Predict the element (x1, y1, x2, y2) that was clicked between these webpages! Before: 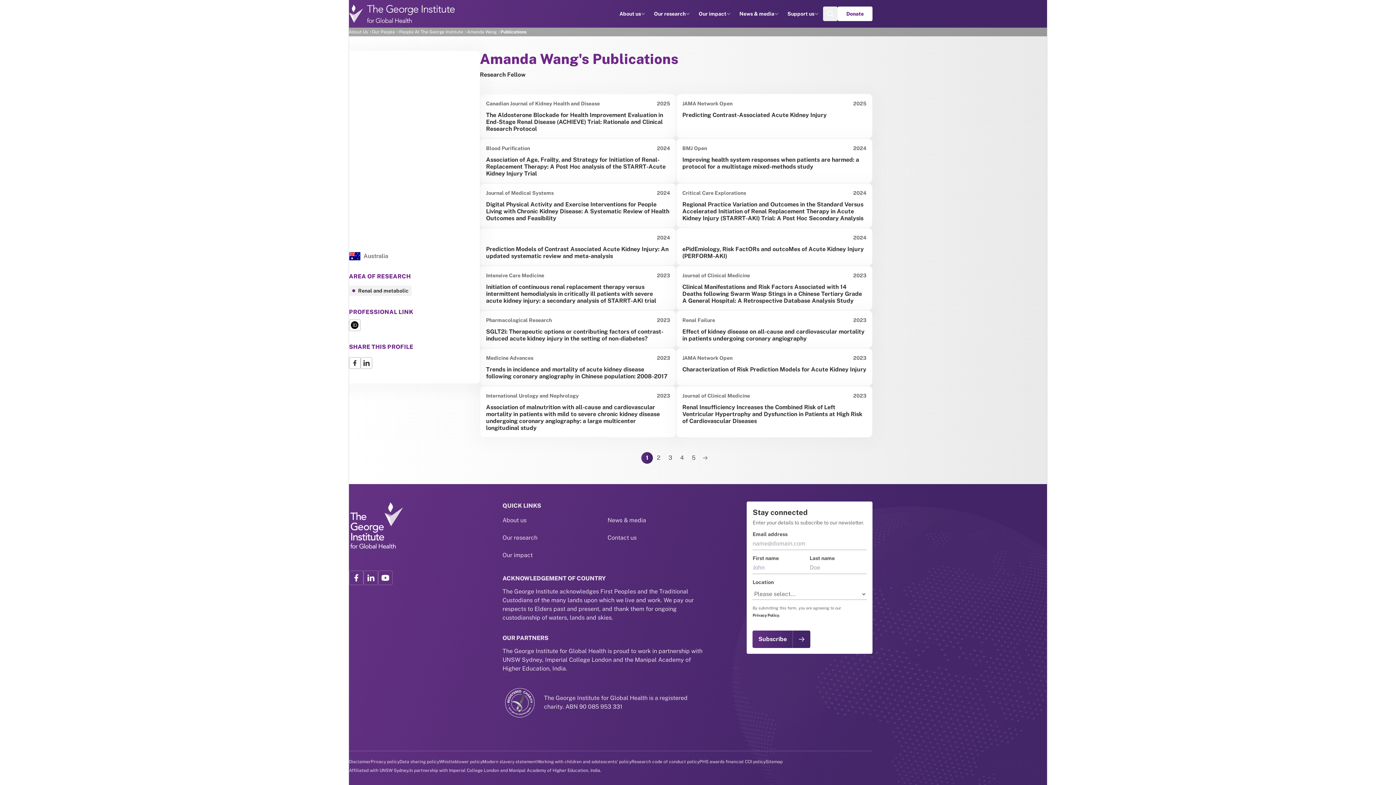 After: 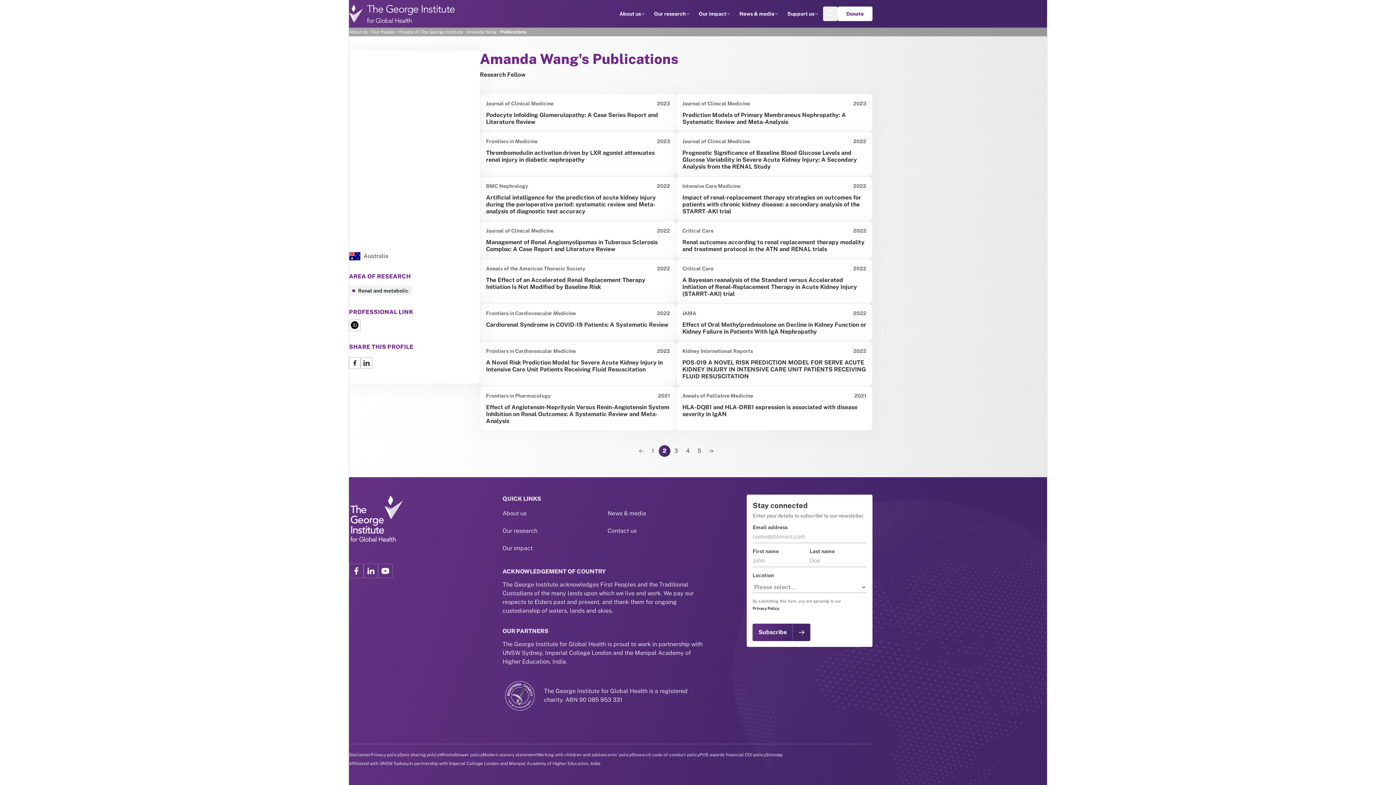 Action: bbox: (653, 452, 664, 464) label: 2